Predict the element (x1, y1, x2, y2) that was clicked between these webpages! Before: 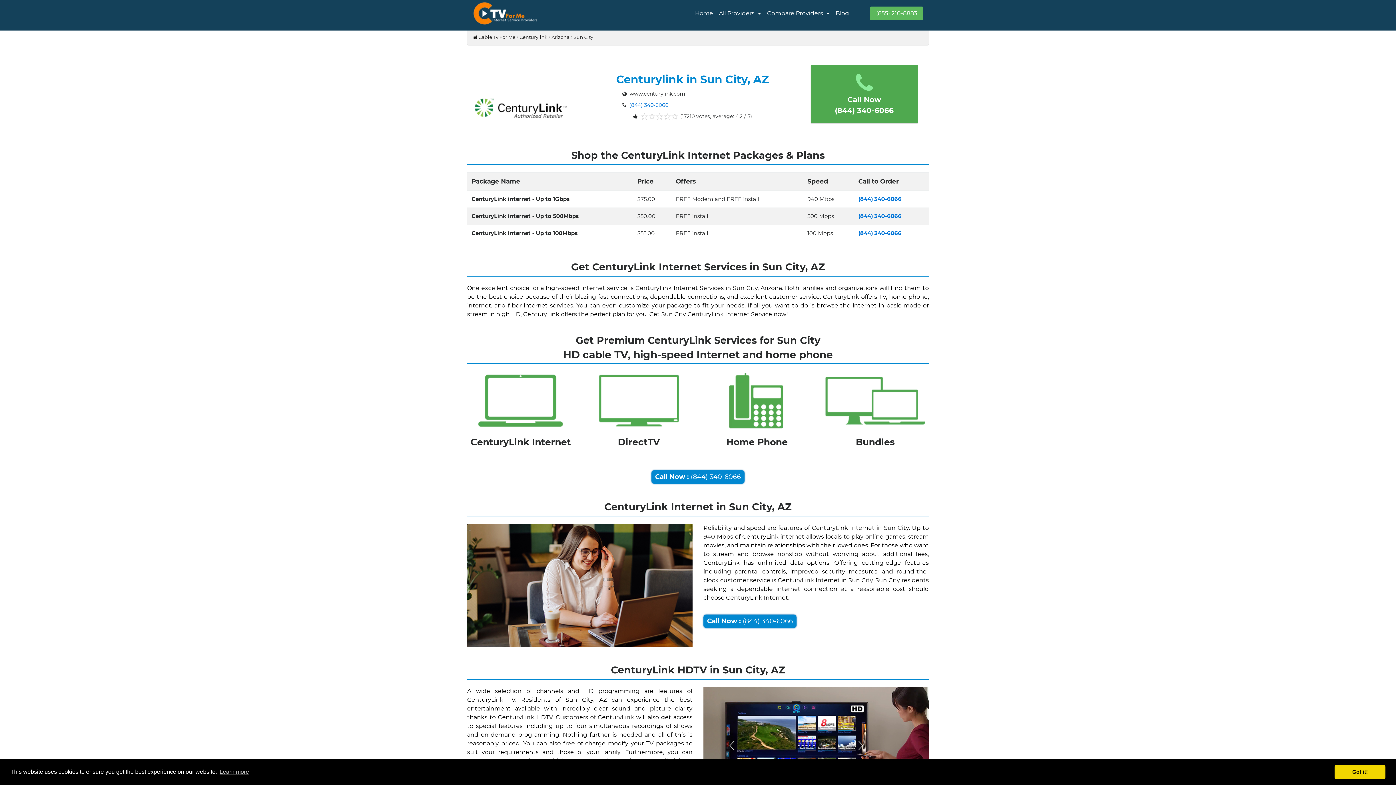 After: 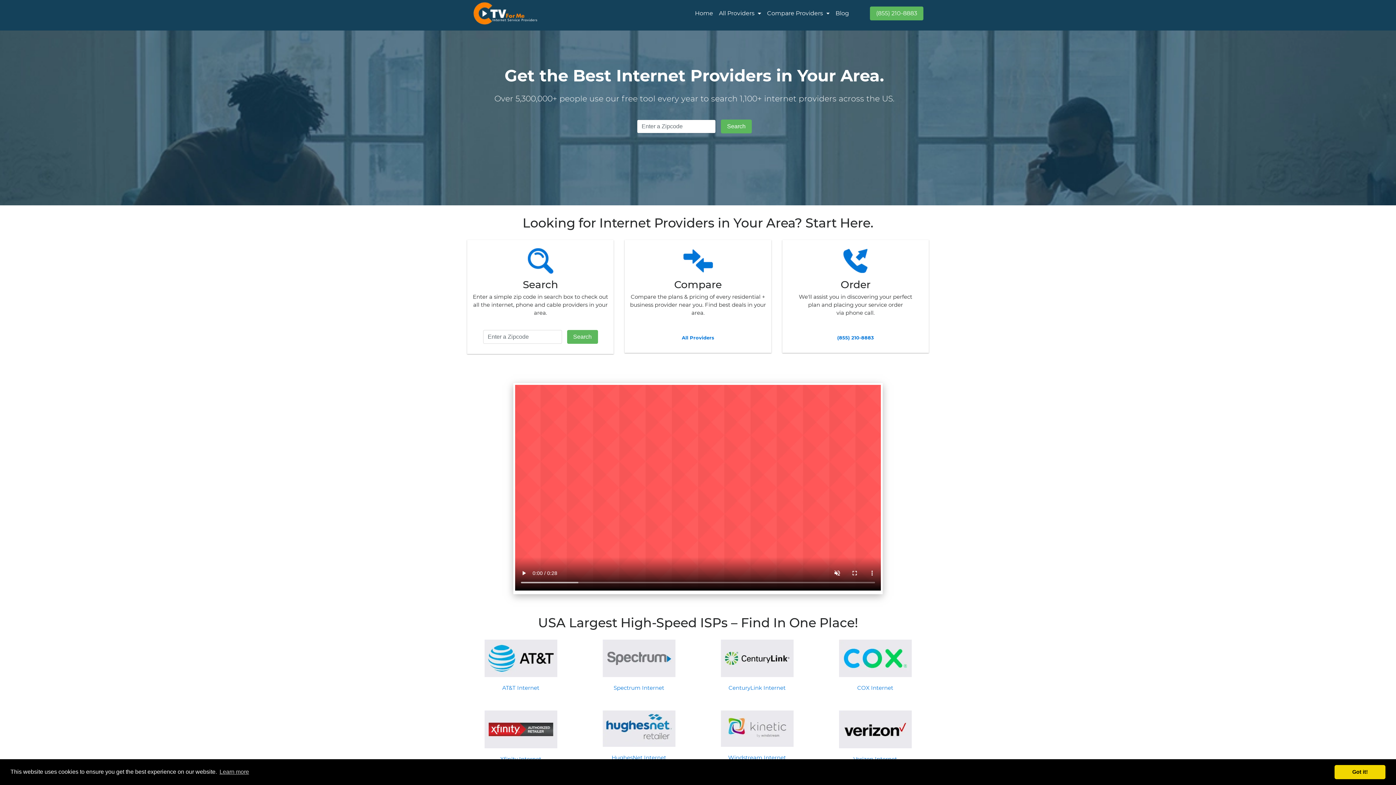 Action: bbox: (467, 0, 543, 27)